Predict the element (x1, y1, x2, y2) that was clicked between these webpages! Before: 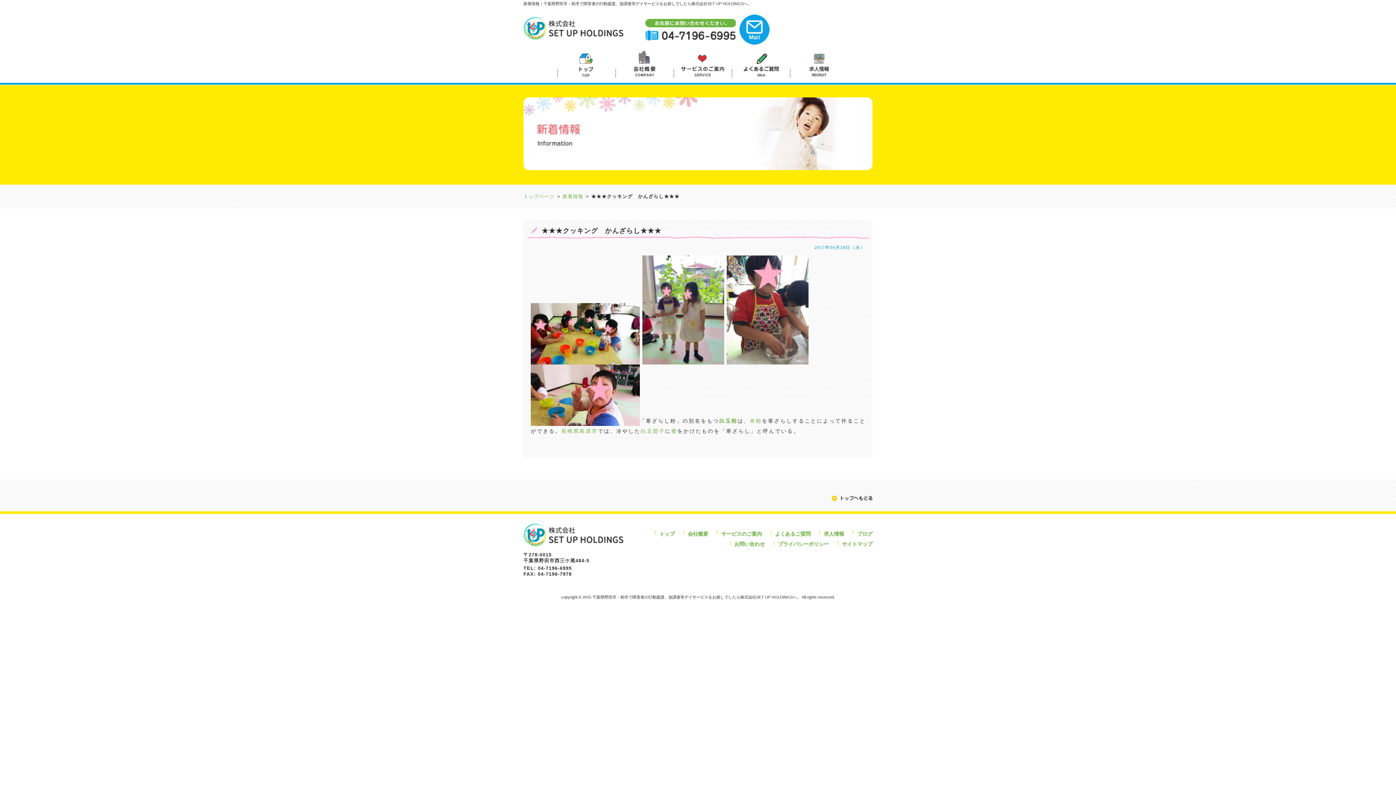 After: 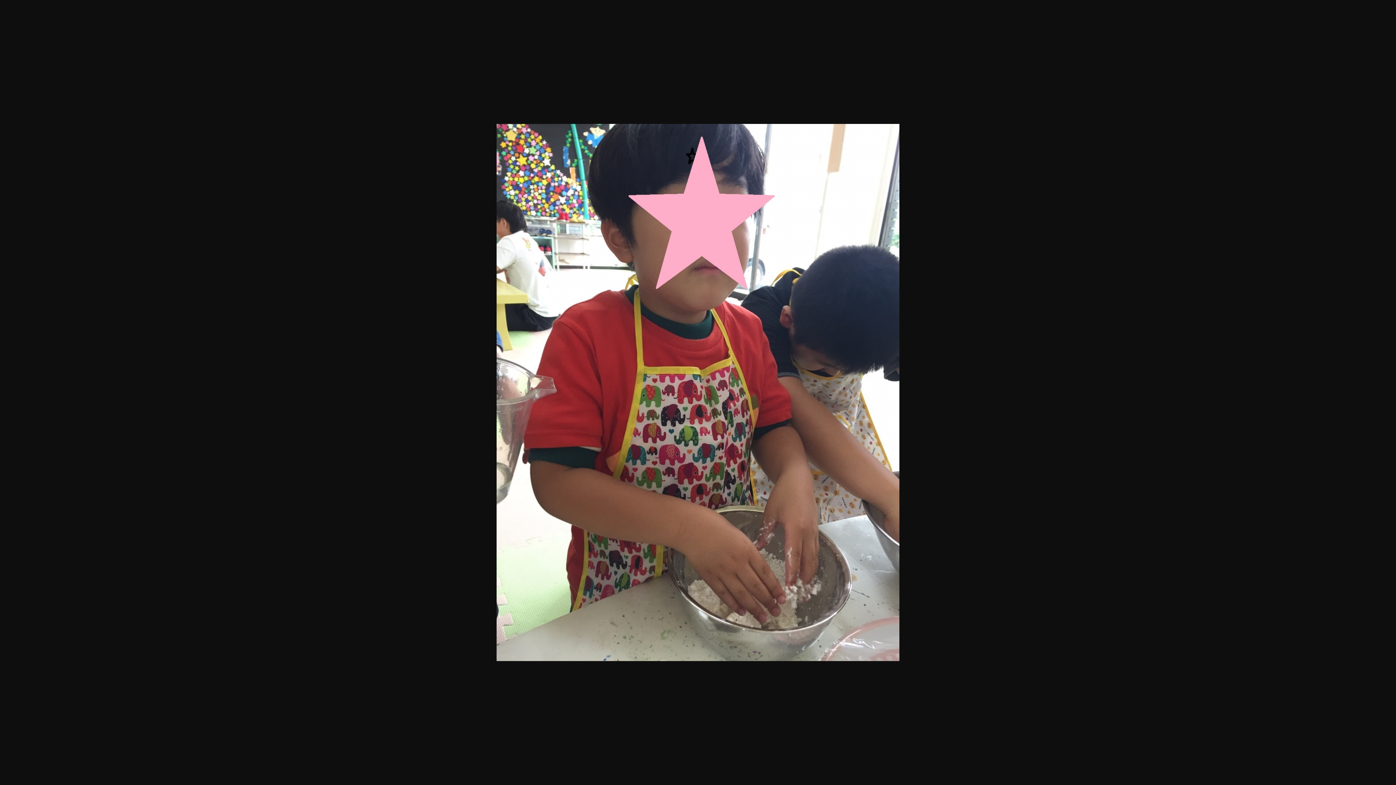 Action: bbox: (726, 356, 808, 362)